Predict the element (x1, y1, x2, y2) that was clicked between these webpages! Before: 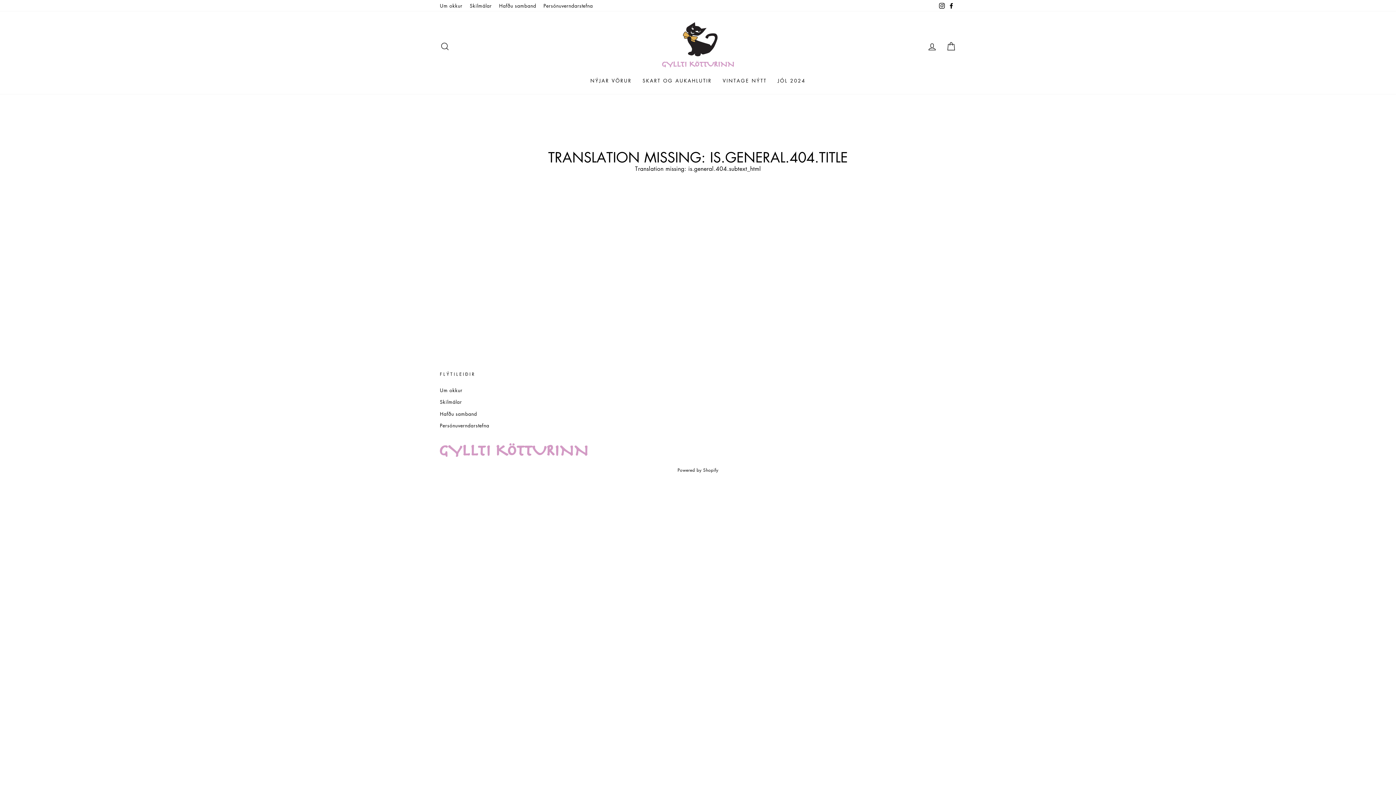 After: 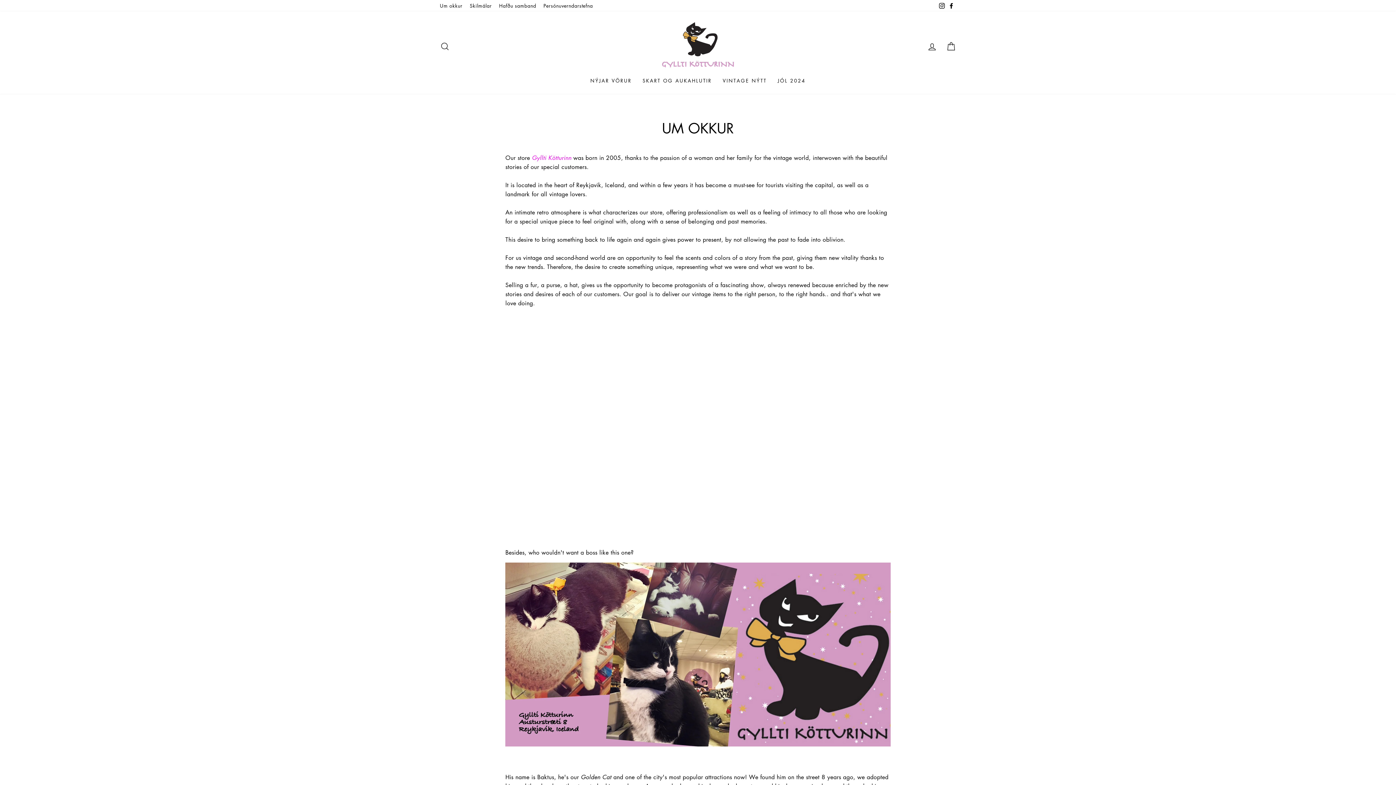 Action: label: Um okkur bbox: (436, 0, 466, 11)